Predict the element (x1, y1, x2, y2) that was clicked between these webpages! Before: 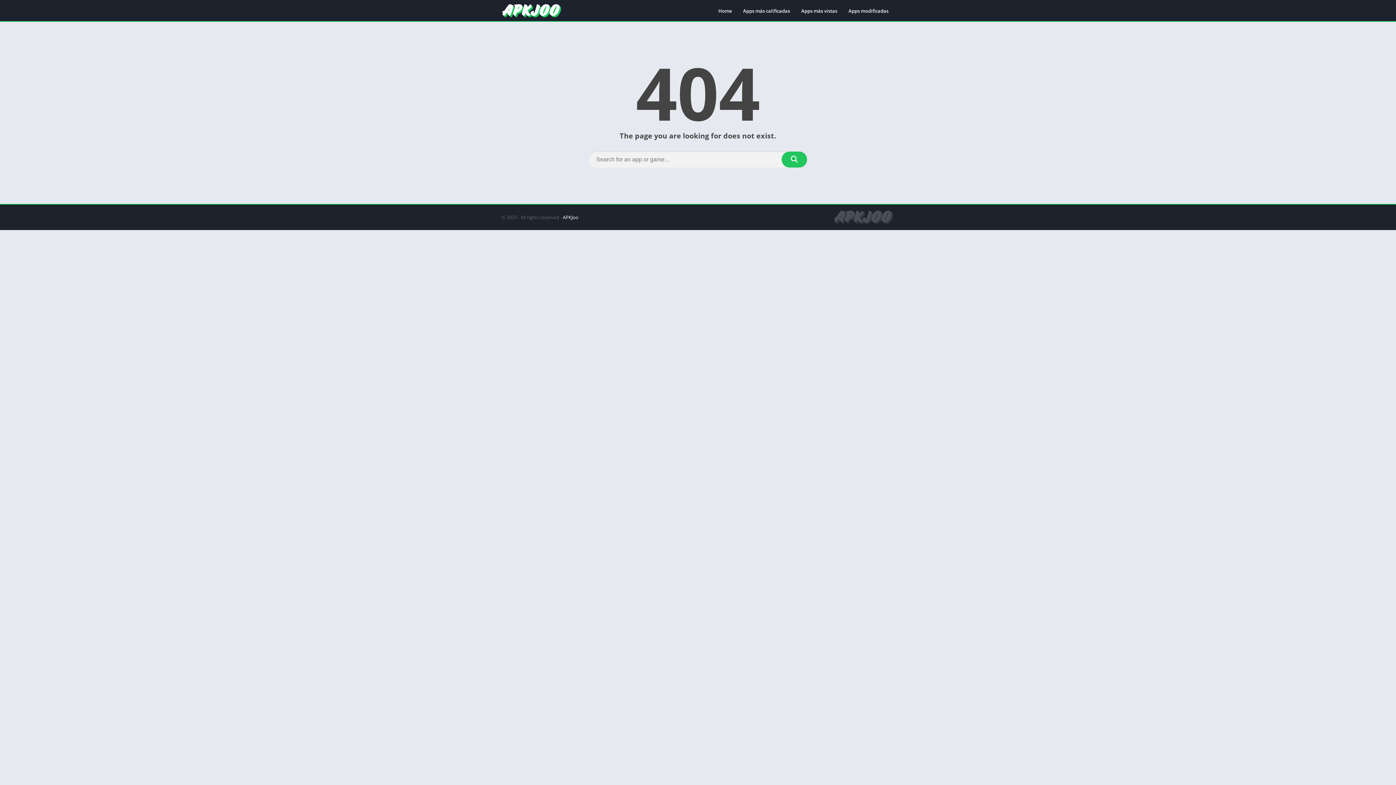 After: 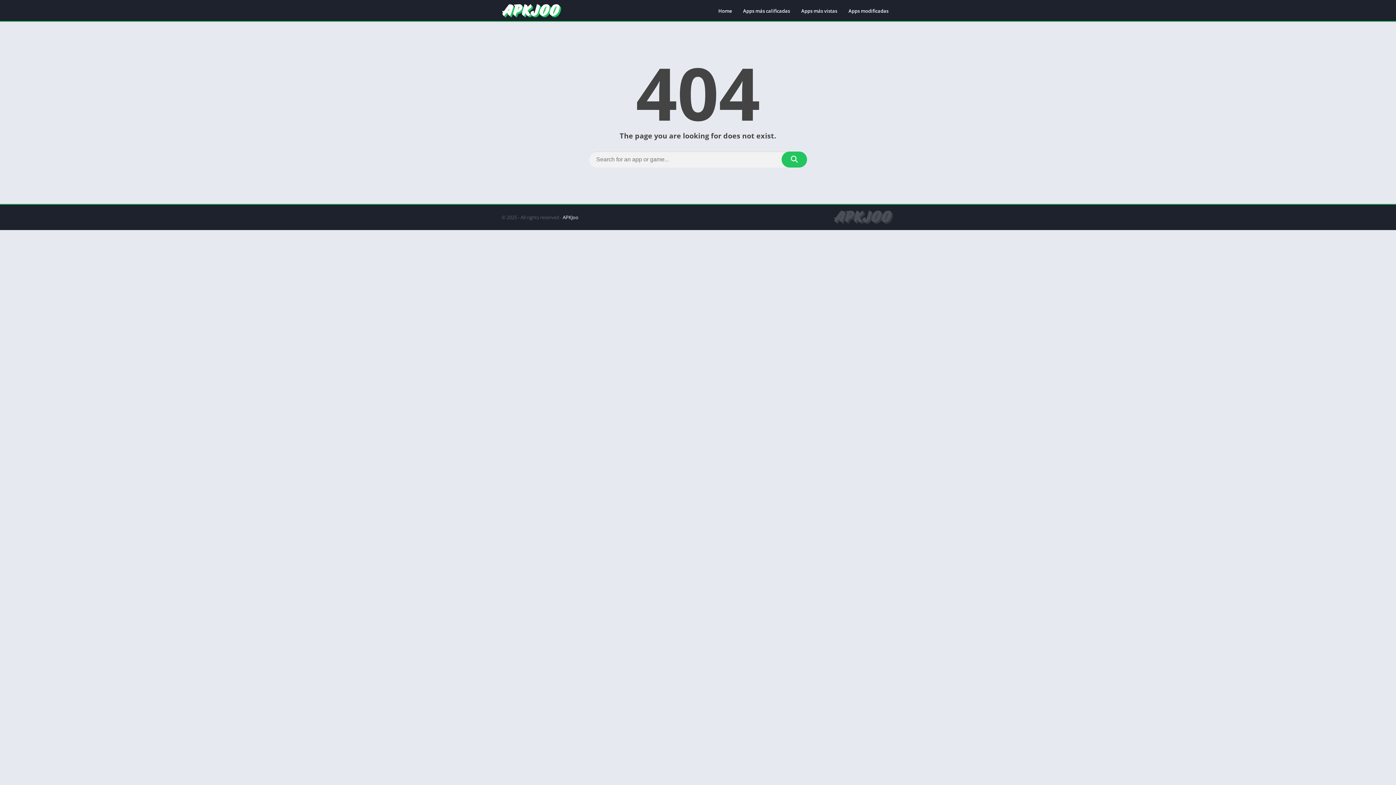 Action: label: APKJoo bbox: (562, 214, 578, 220)